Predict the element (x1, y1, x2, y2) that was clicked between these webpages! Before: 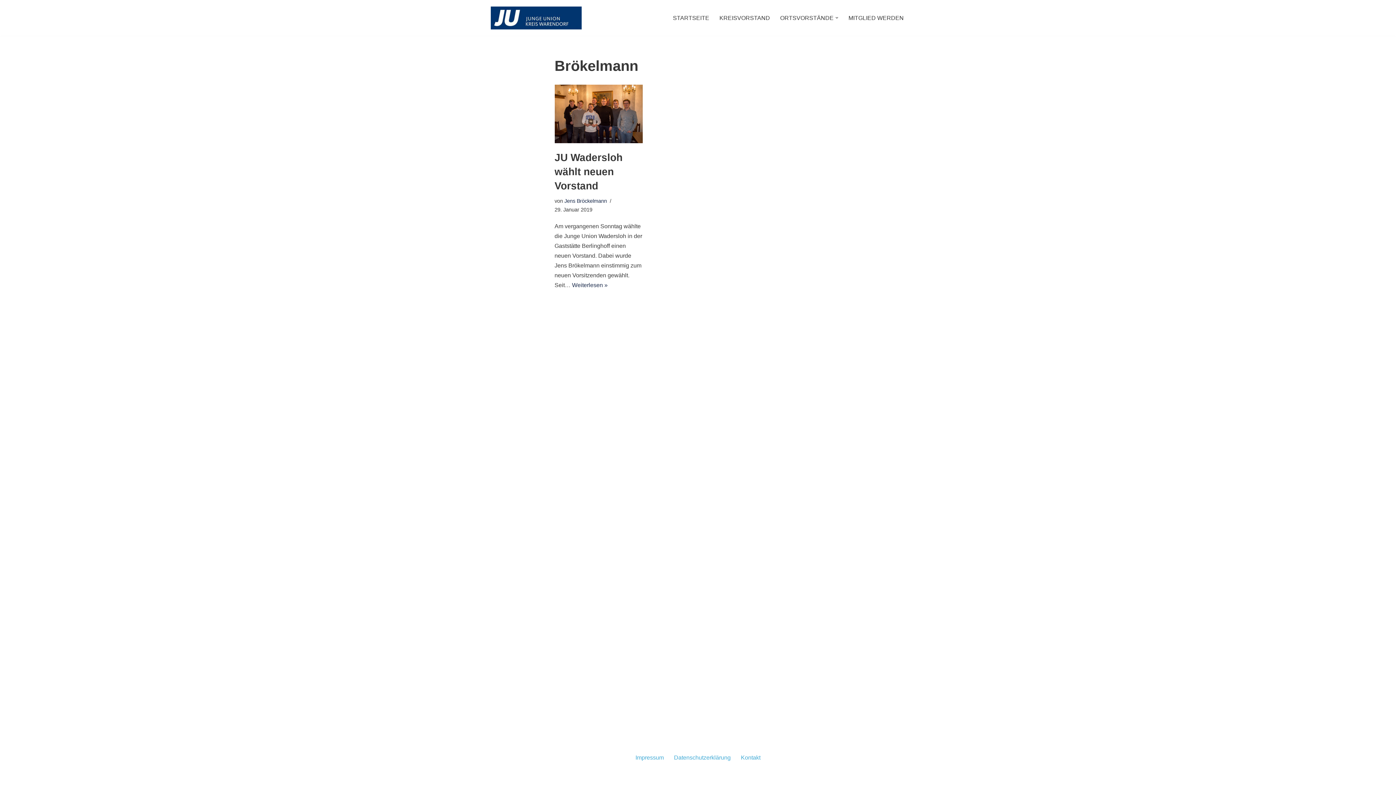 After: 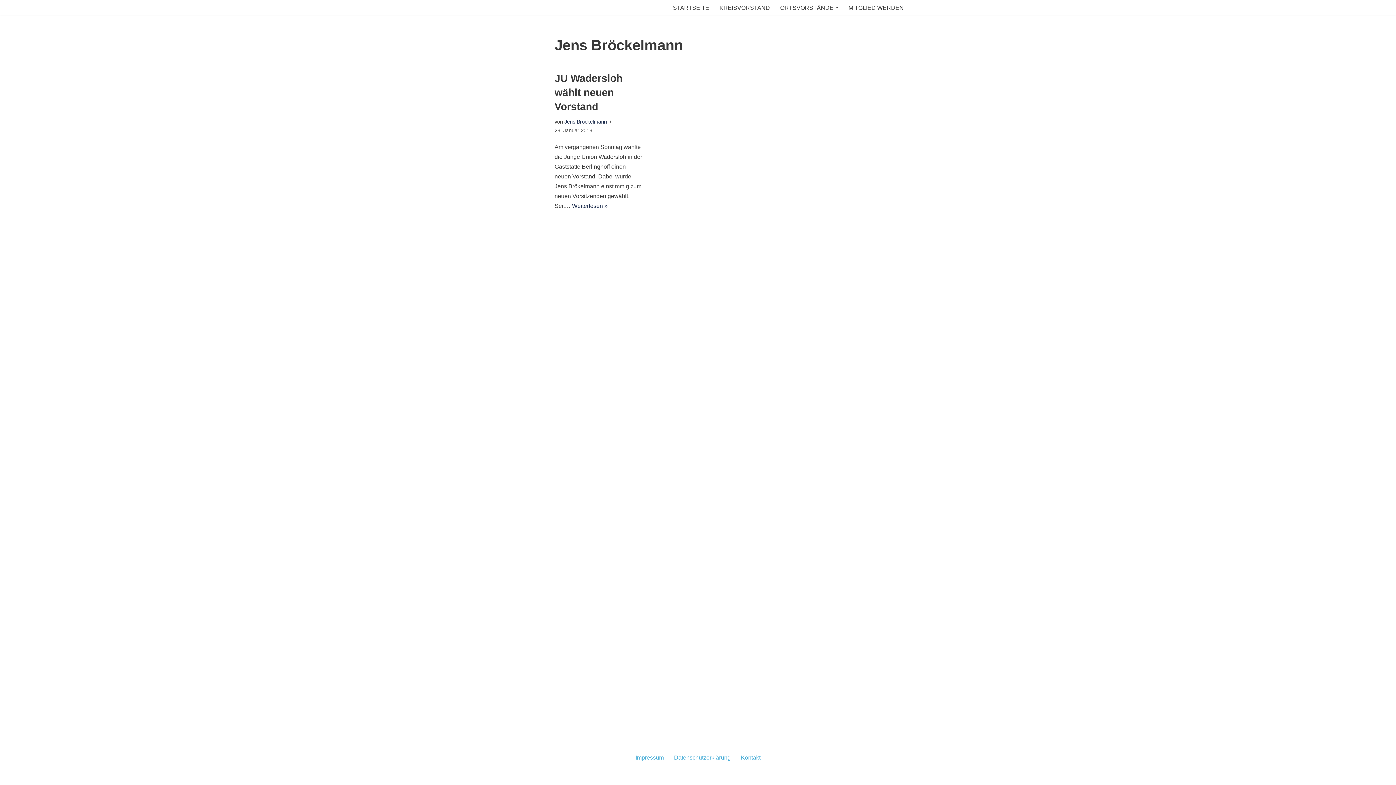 Action: bbox: (564, 198, 607, 204) label: Jens Bröckelmann